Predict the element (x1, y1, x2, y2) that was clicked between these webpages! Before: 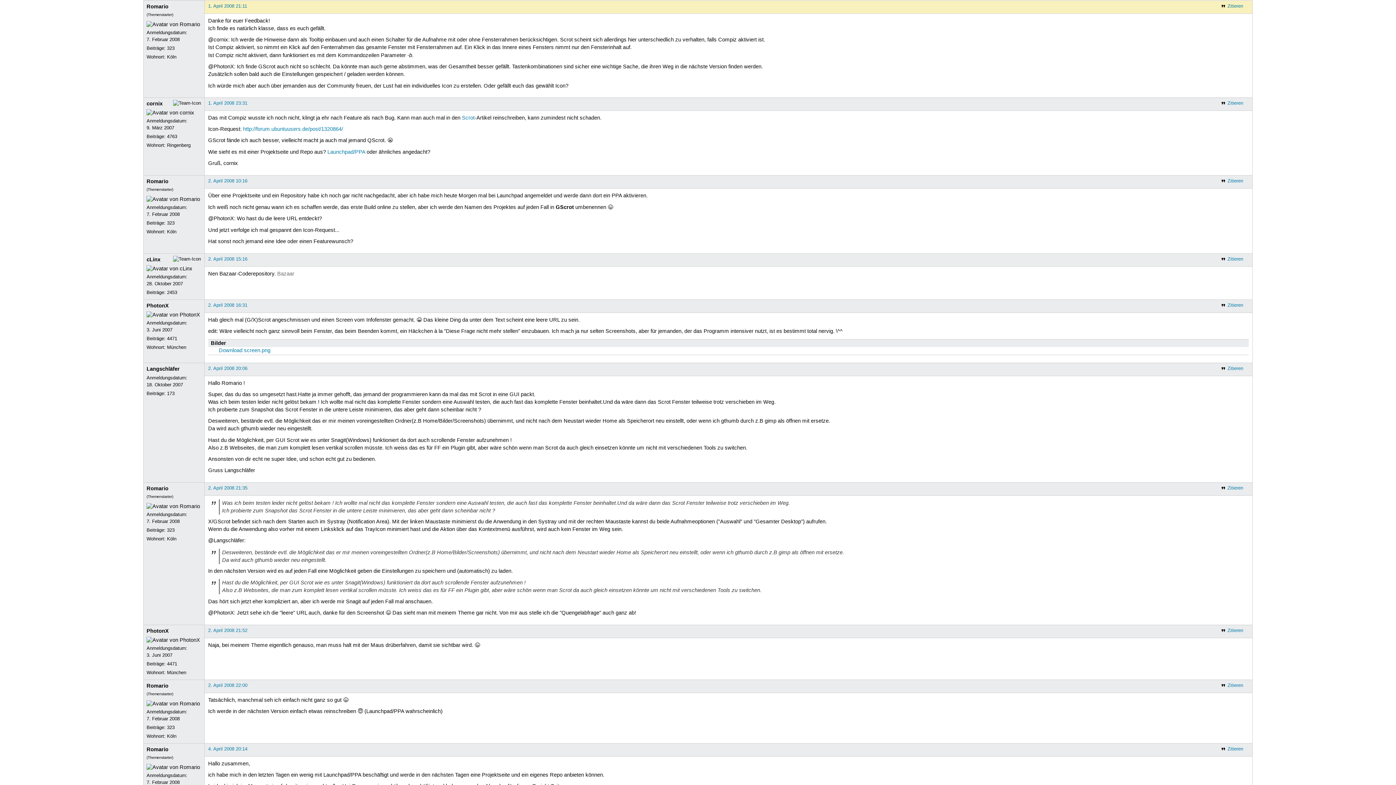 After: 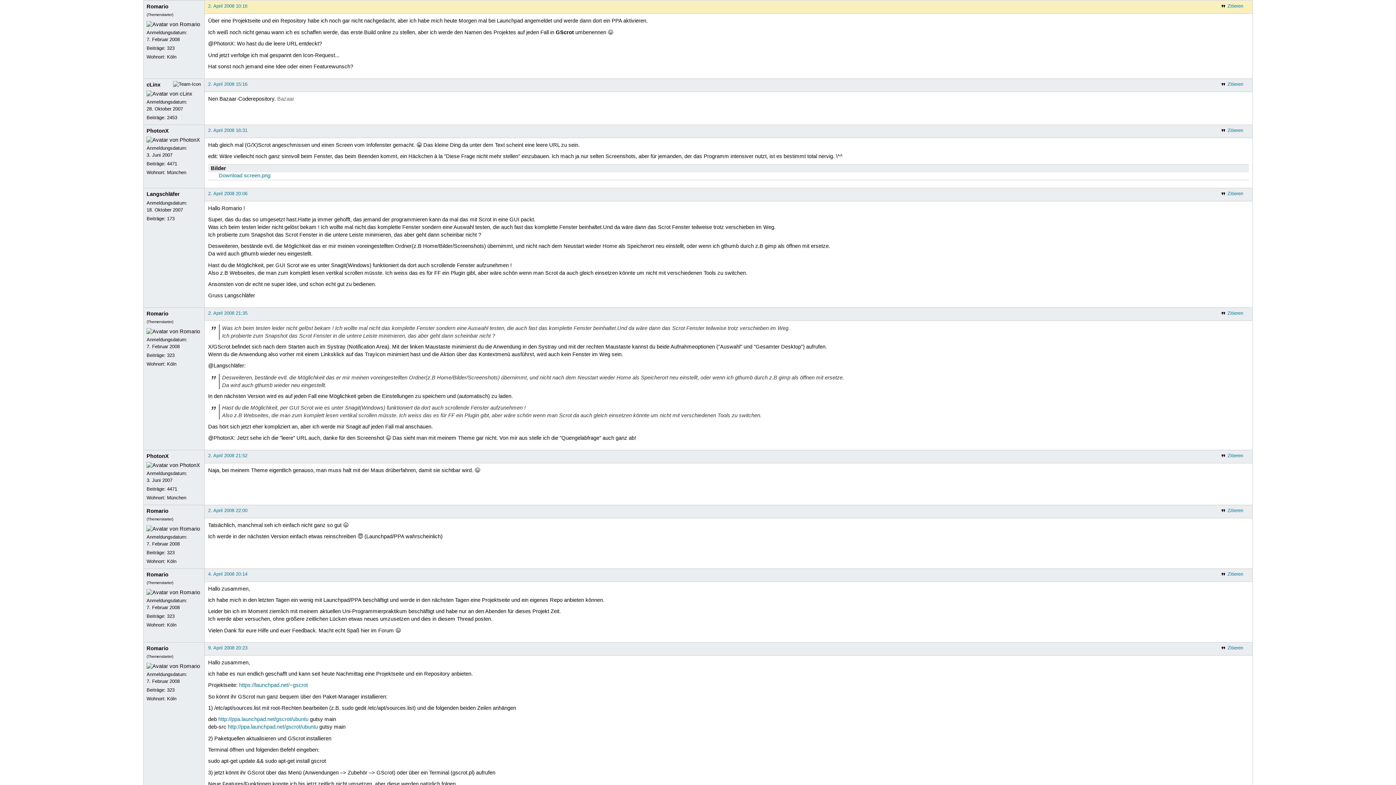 Action: label: 2. April 2008 10:16 bbox: (208, 178, 247, 183)